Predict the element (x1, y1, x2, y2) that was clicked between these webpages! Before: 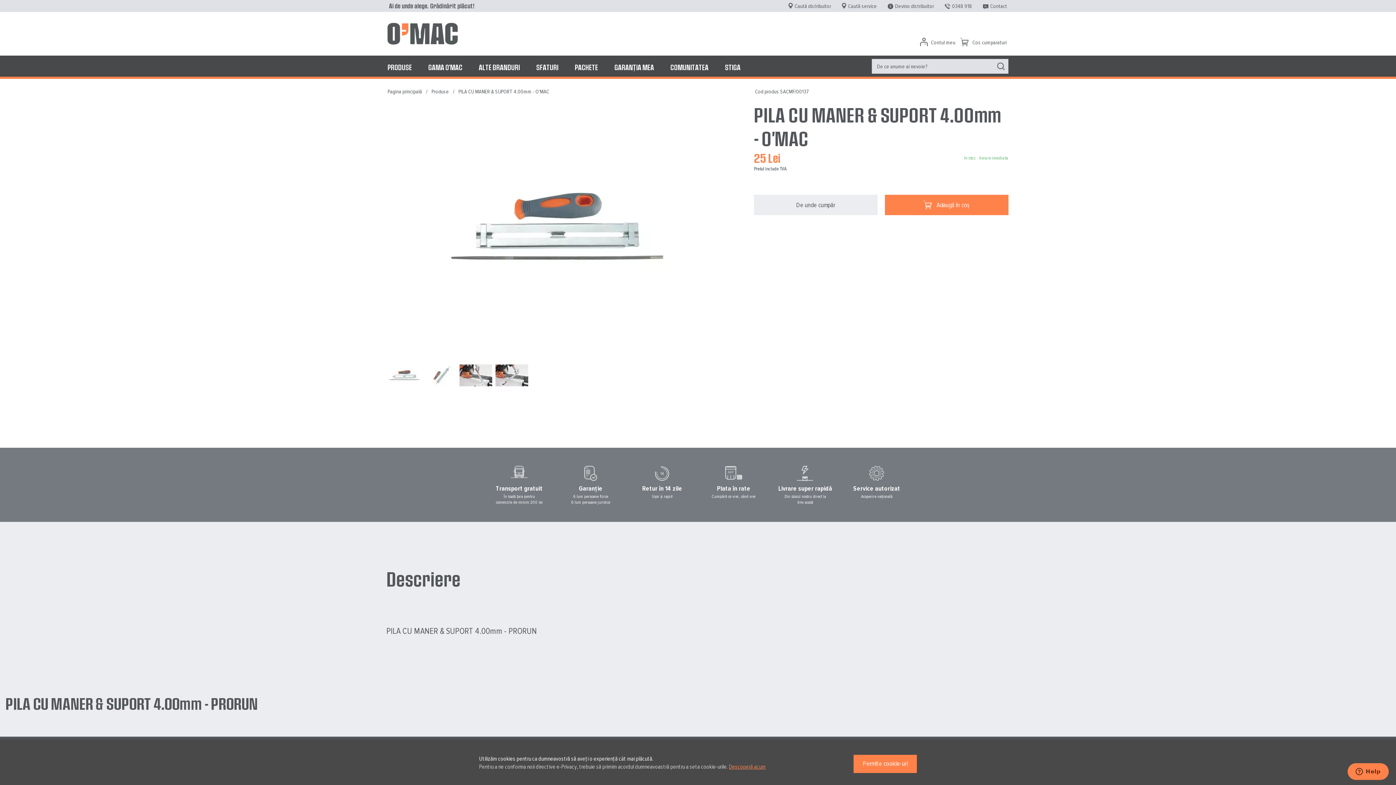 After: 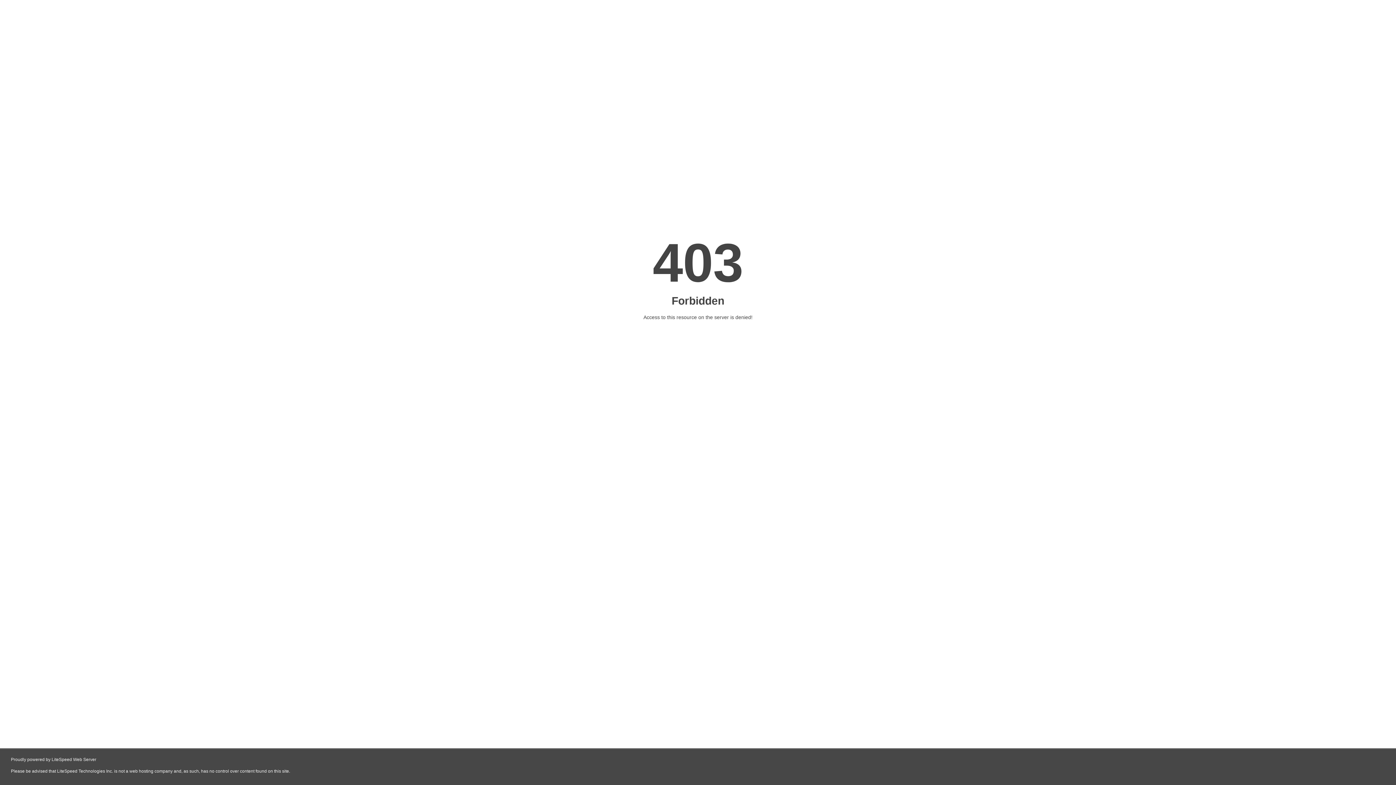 Action: bbox: (725, 55, 740, 78) label: STIGA